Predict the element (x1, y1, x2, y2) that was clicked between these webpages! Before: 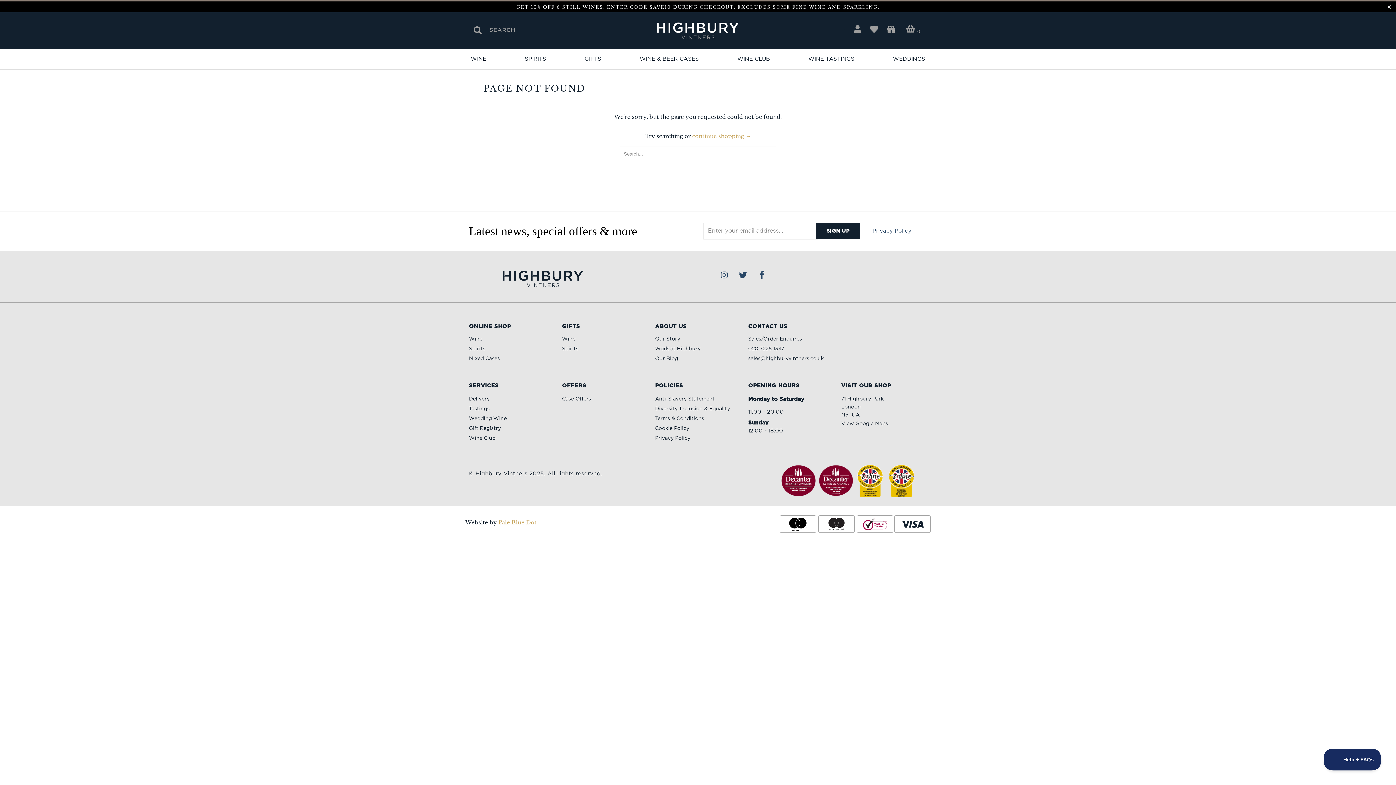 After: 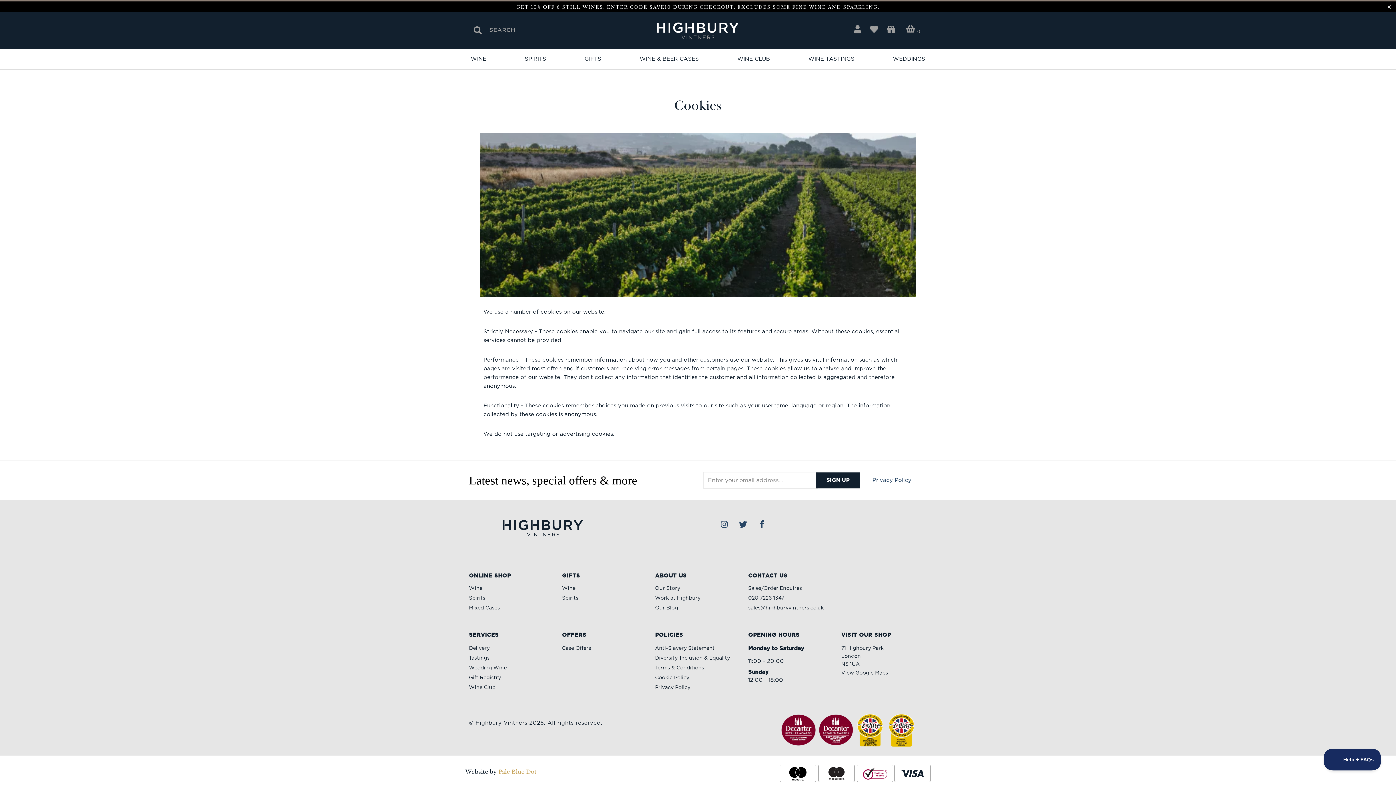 Action: bbox: (655, 424, 689, 432) label: Cookie Policy